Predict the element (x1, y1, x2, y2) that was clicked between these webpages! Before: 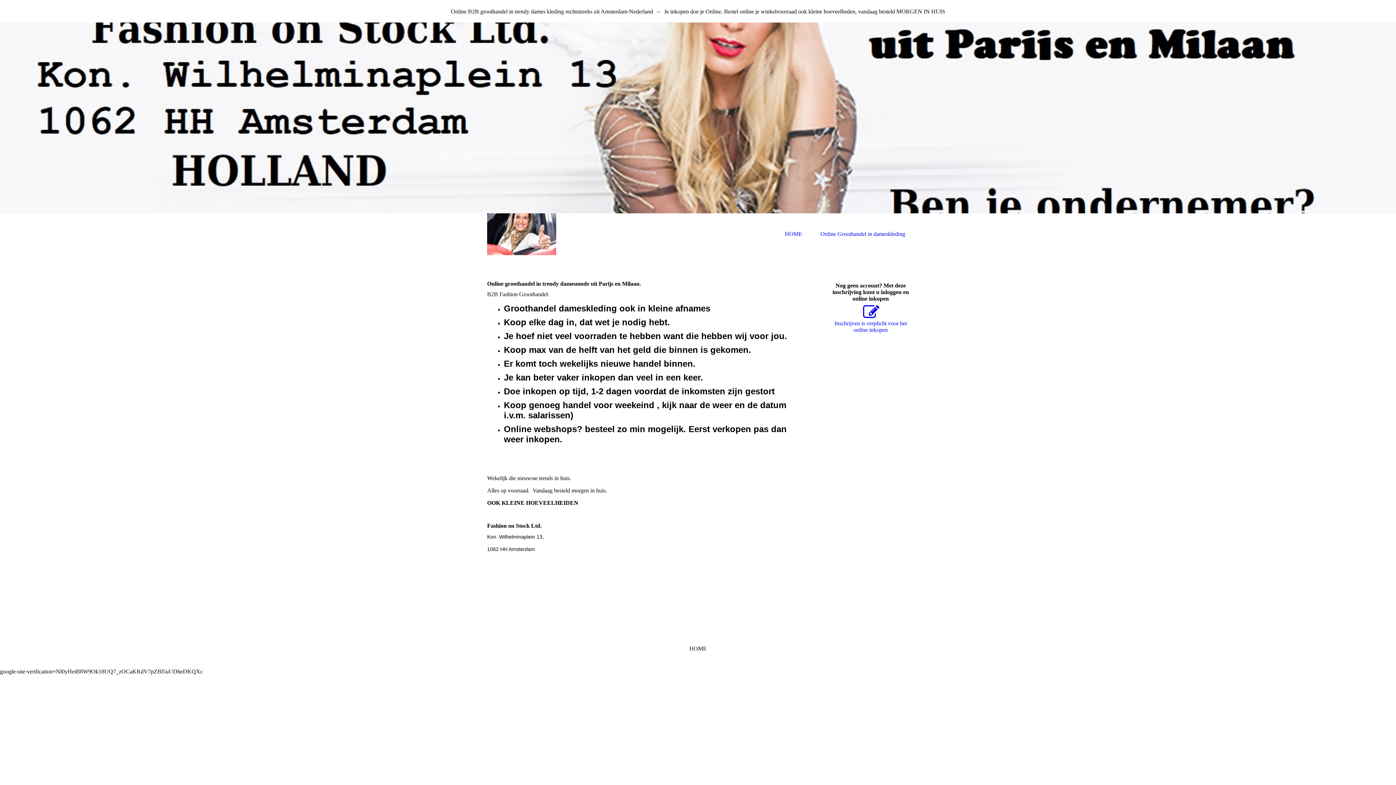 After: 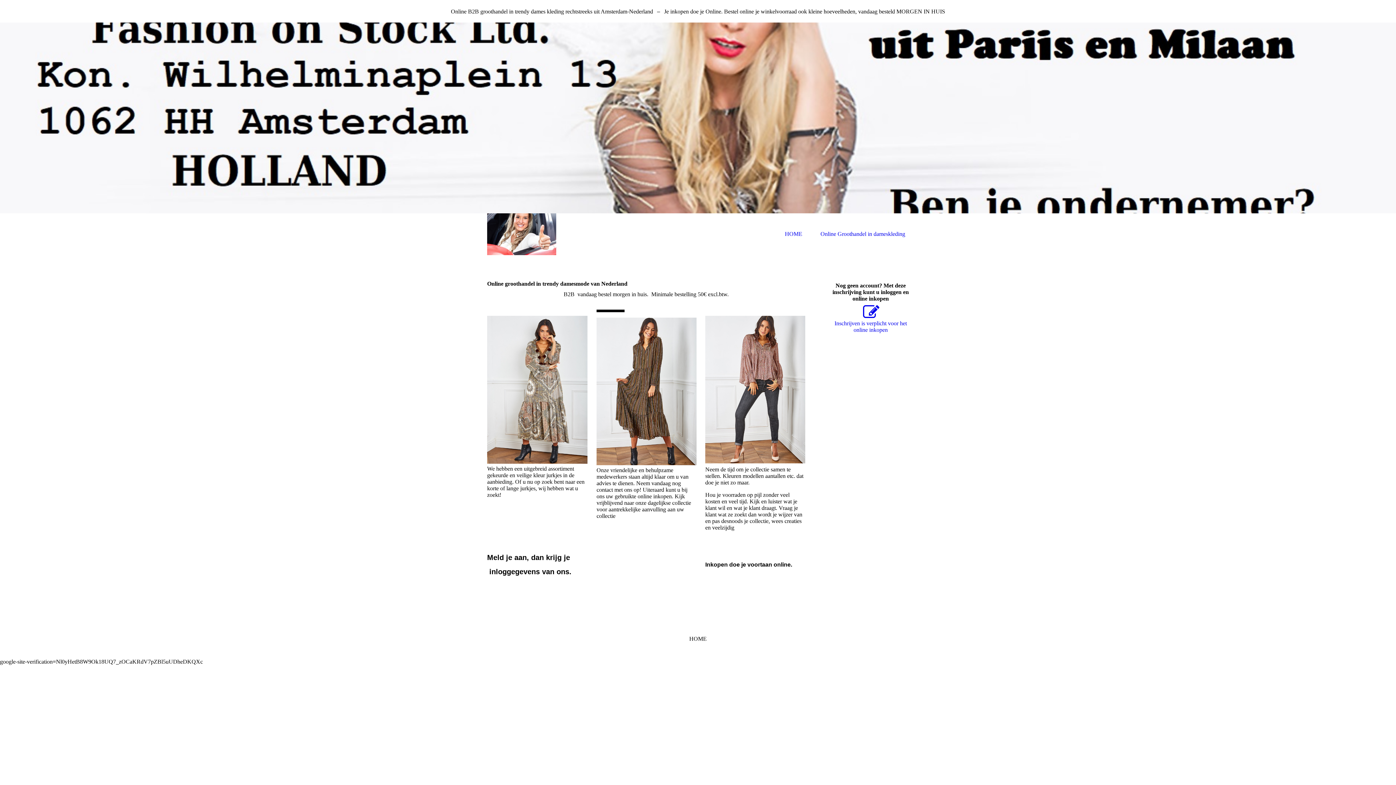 Action: label: HOME bbox: (689, 645, 706, 651)